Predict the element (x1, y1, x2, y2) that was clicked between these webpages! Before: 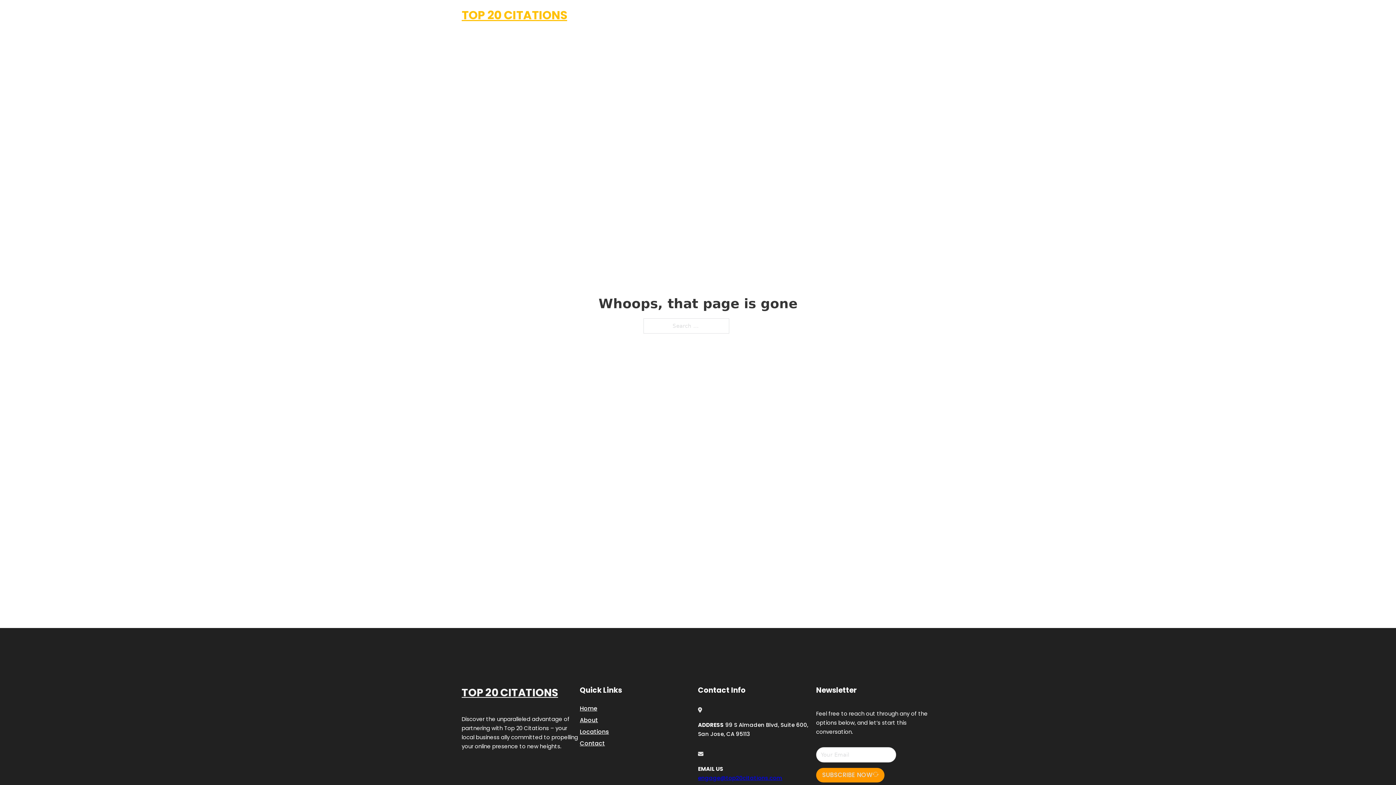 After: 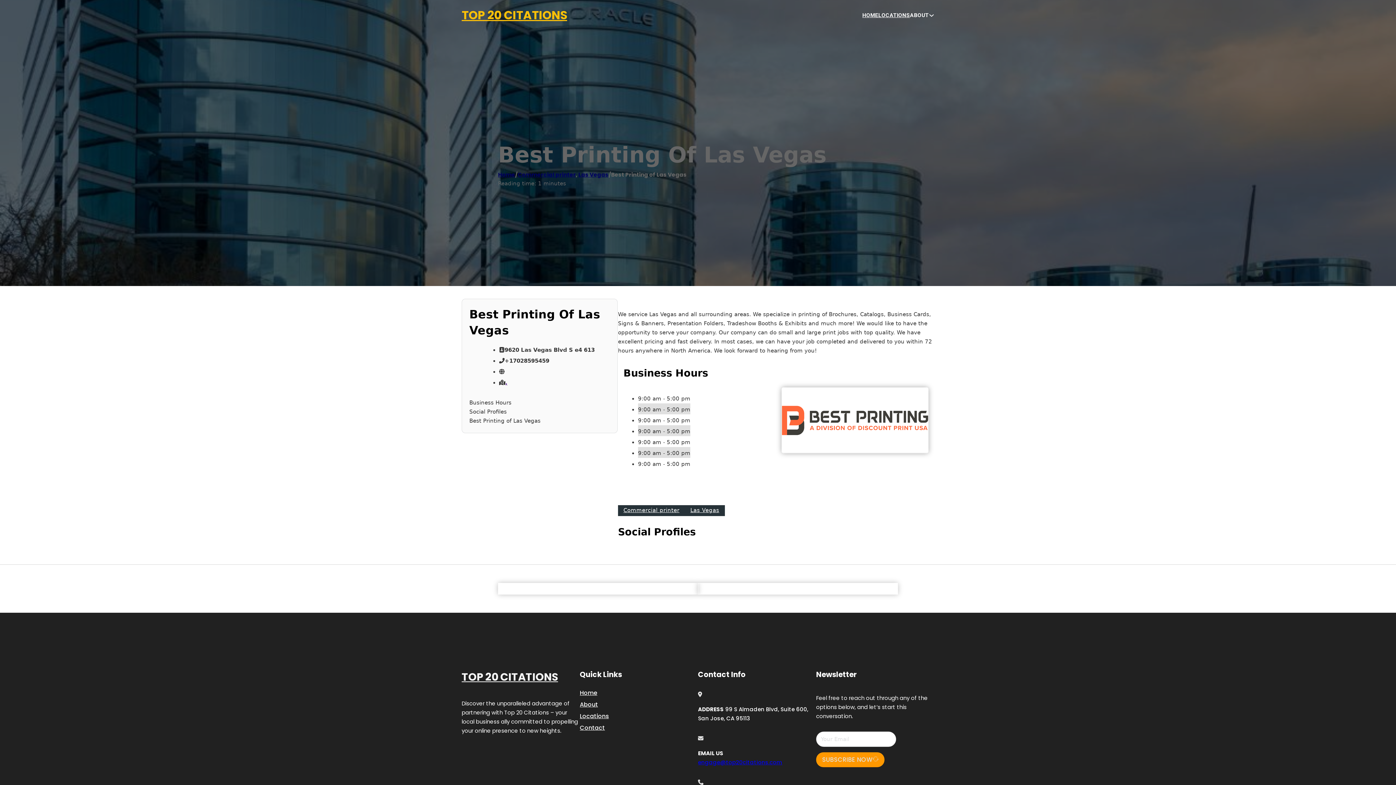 Action: label: TOP 20 CITATIONS bbox: (461, 684, 558, 702)